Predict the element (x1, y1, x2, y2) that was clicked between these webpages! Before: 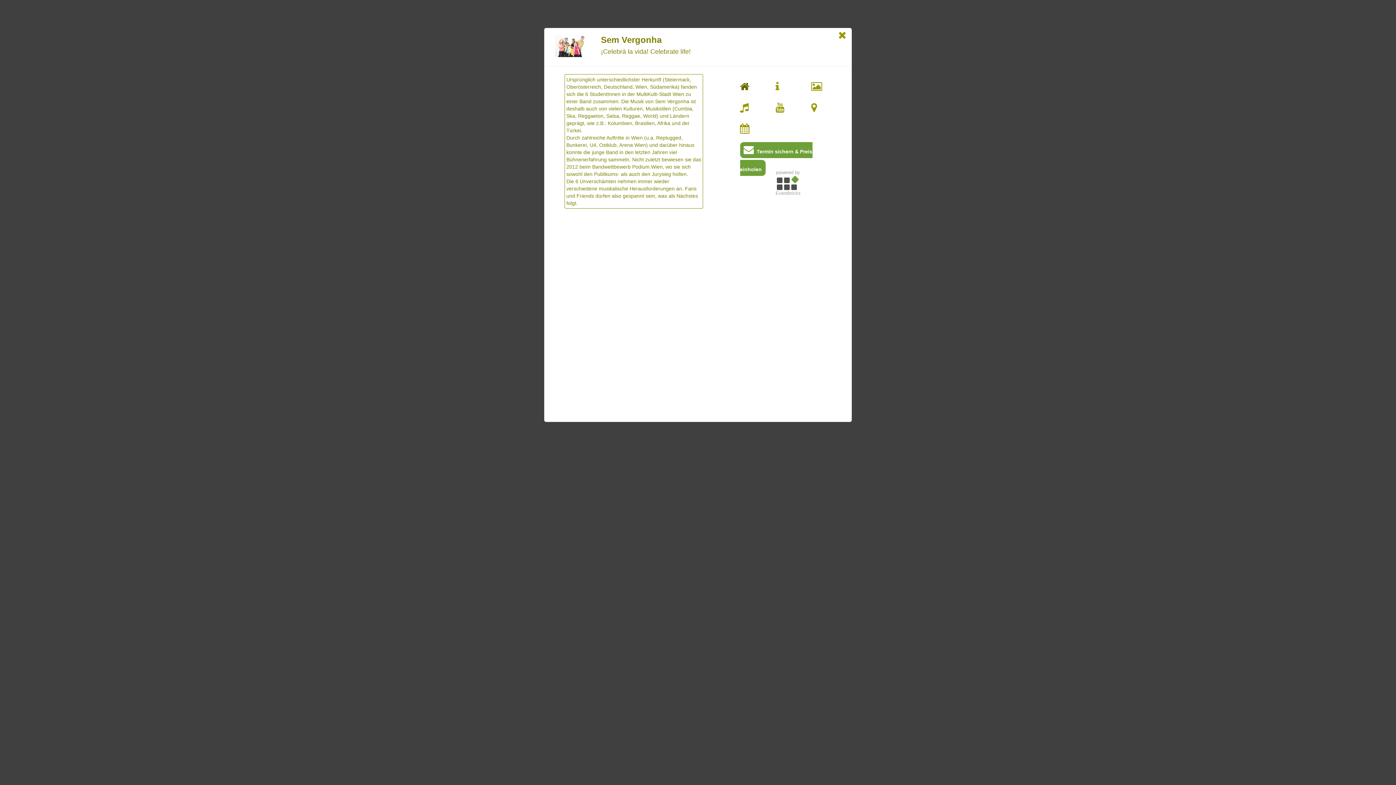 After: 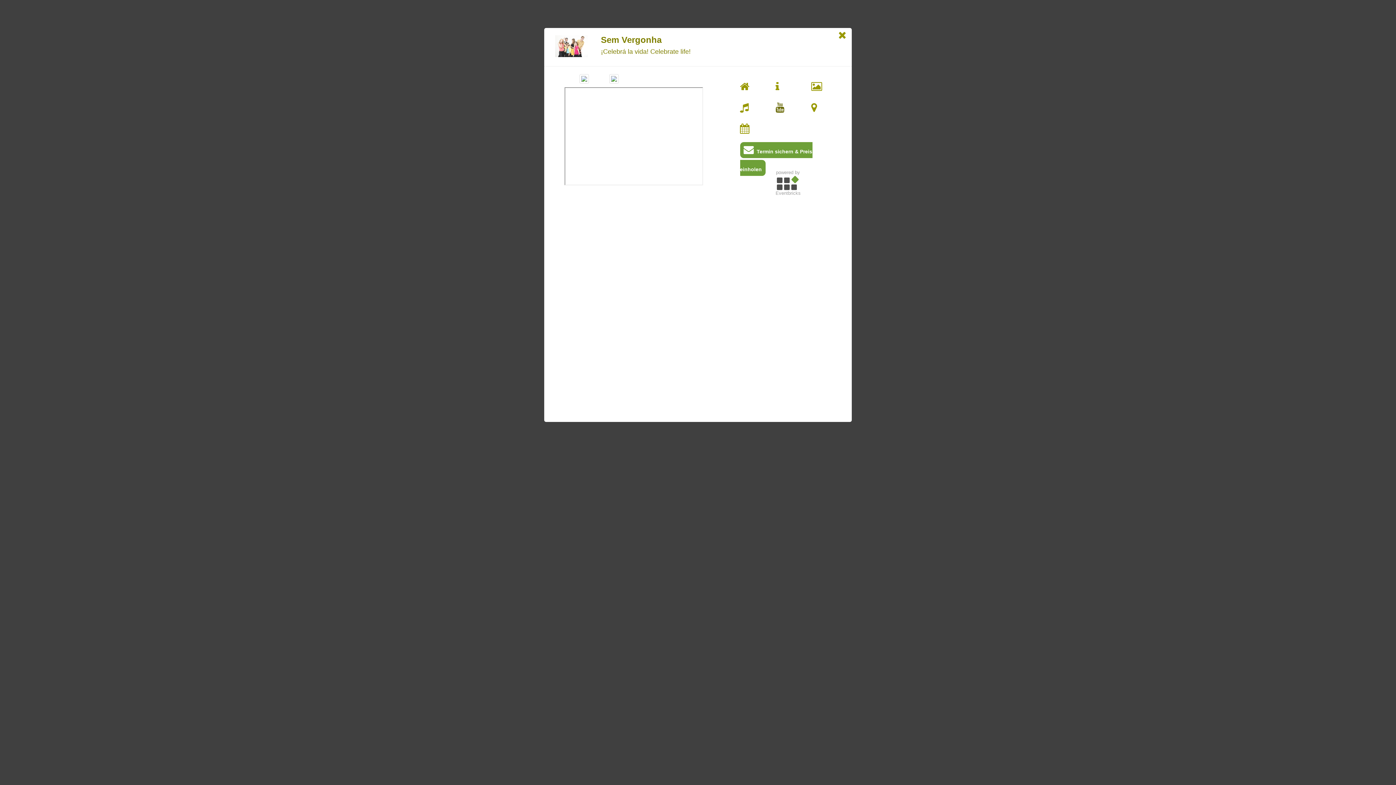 Action: bbox: (775, 106, 784, 112)